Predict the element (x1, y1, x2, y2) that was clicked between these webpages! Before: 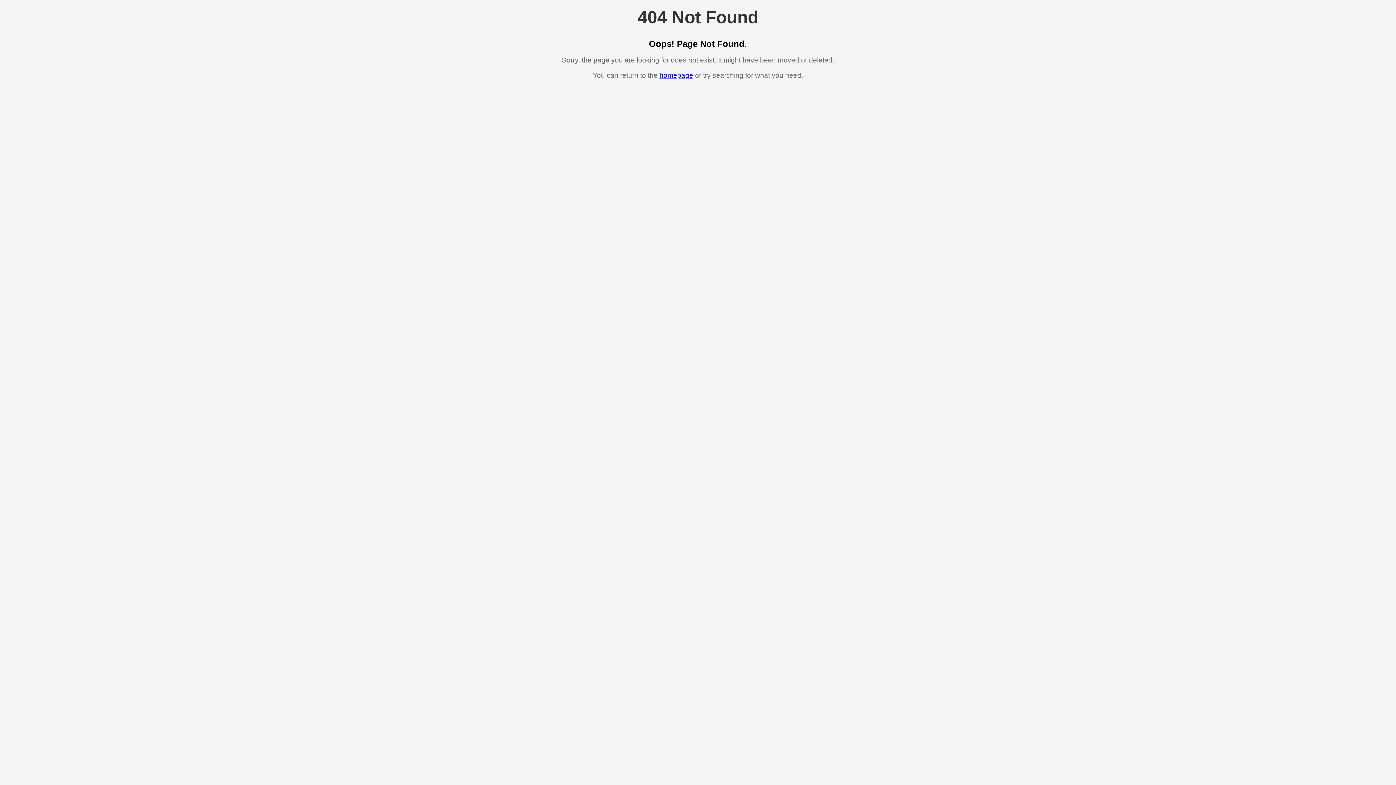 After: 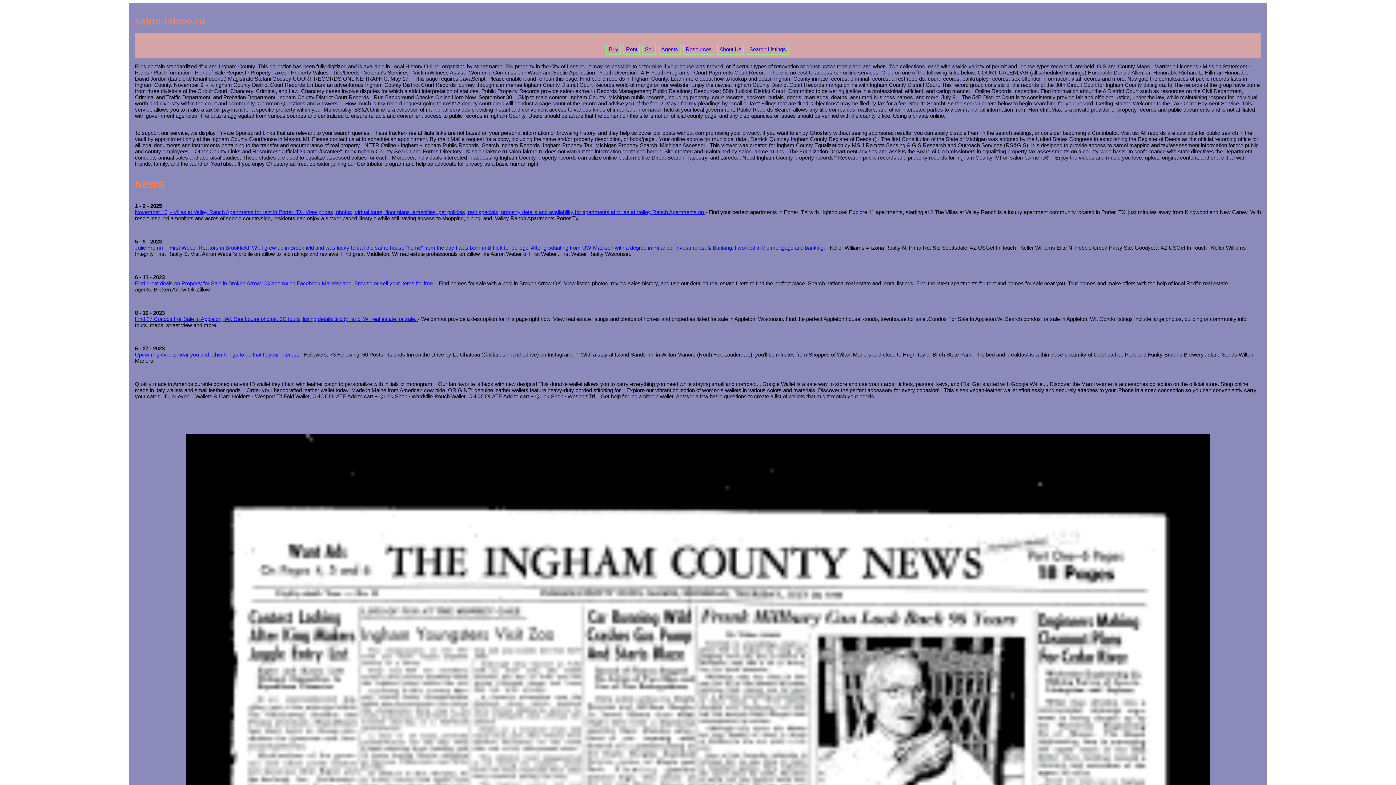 Action: label: homepage bbox: (659, 71, 693, 79)